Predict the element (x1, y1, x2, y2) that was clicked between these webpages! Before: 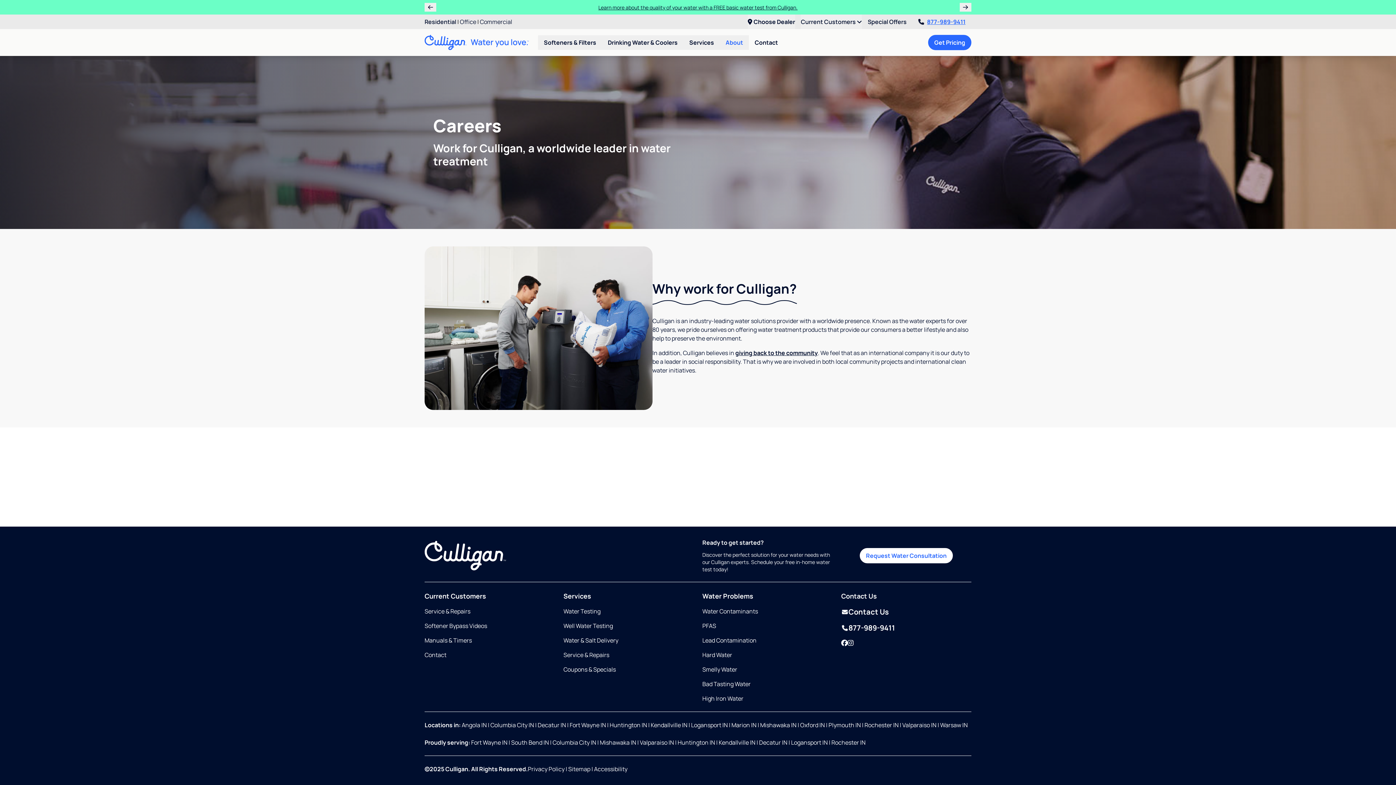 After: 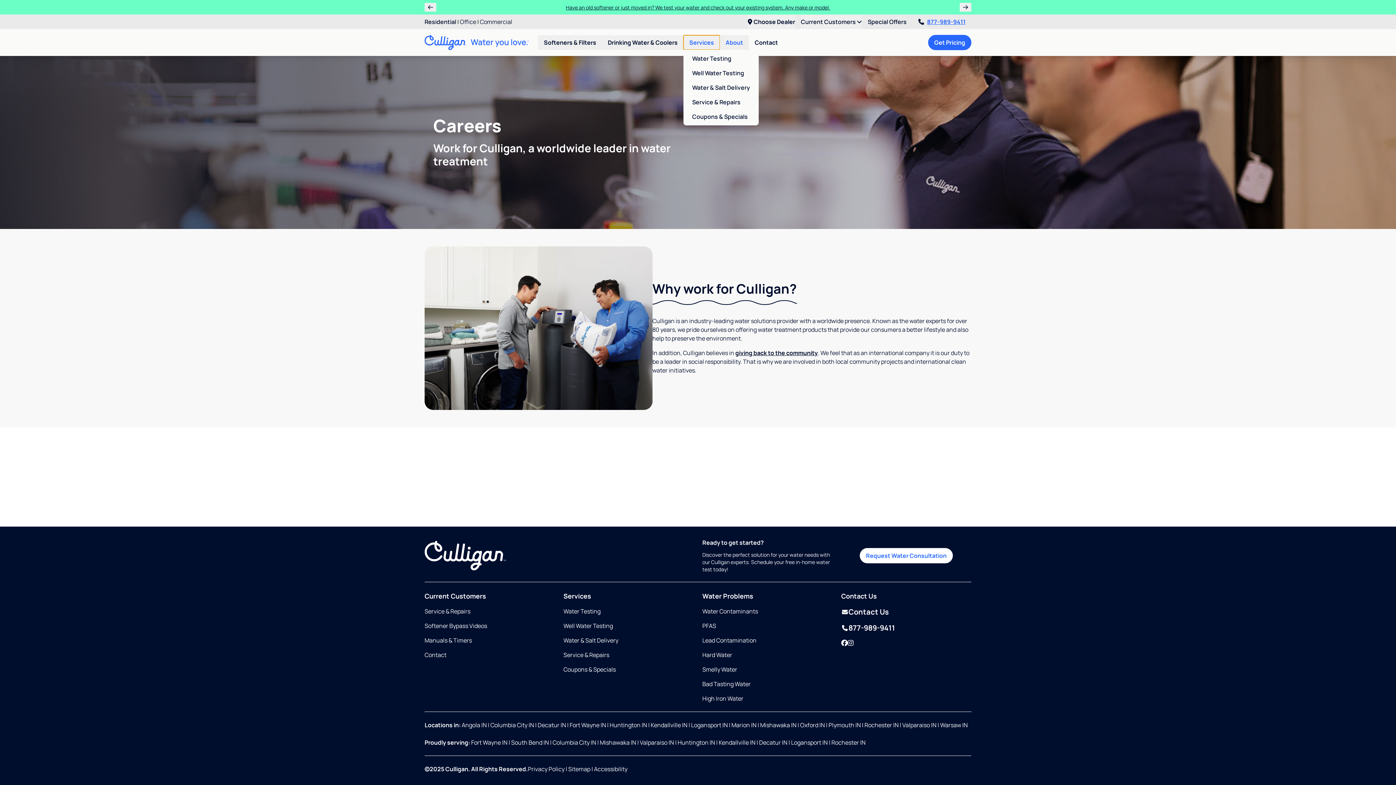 Action: bbox: (683, 35, 720, 49) label: Services